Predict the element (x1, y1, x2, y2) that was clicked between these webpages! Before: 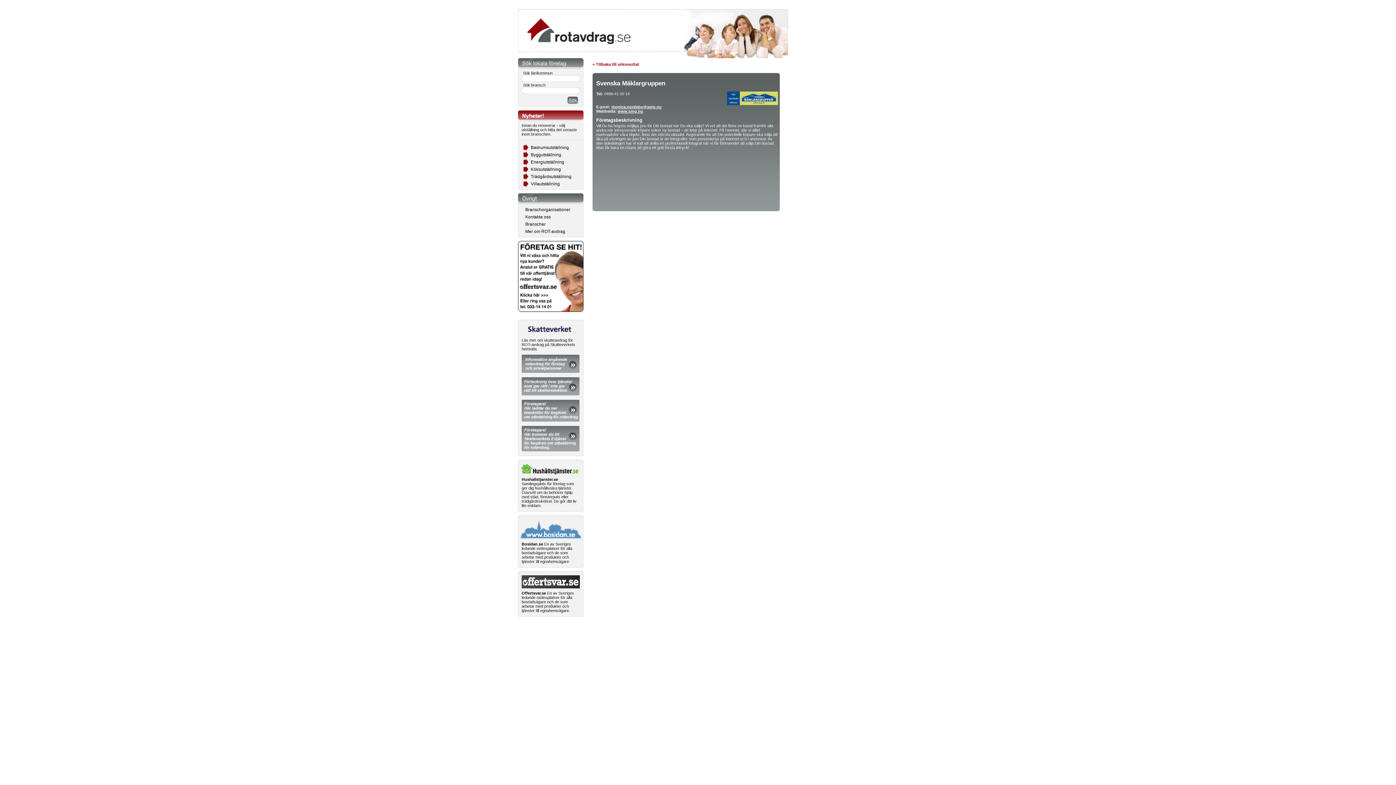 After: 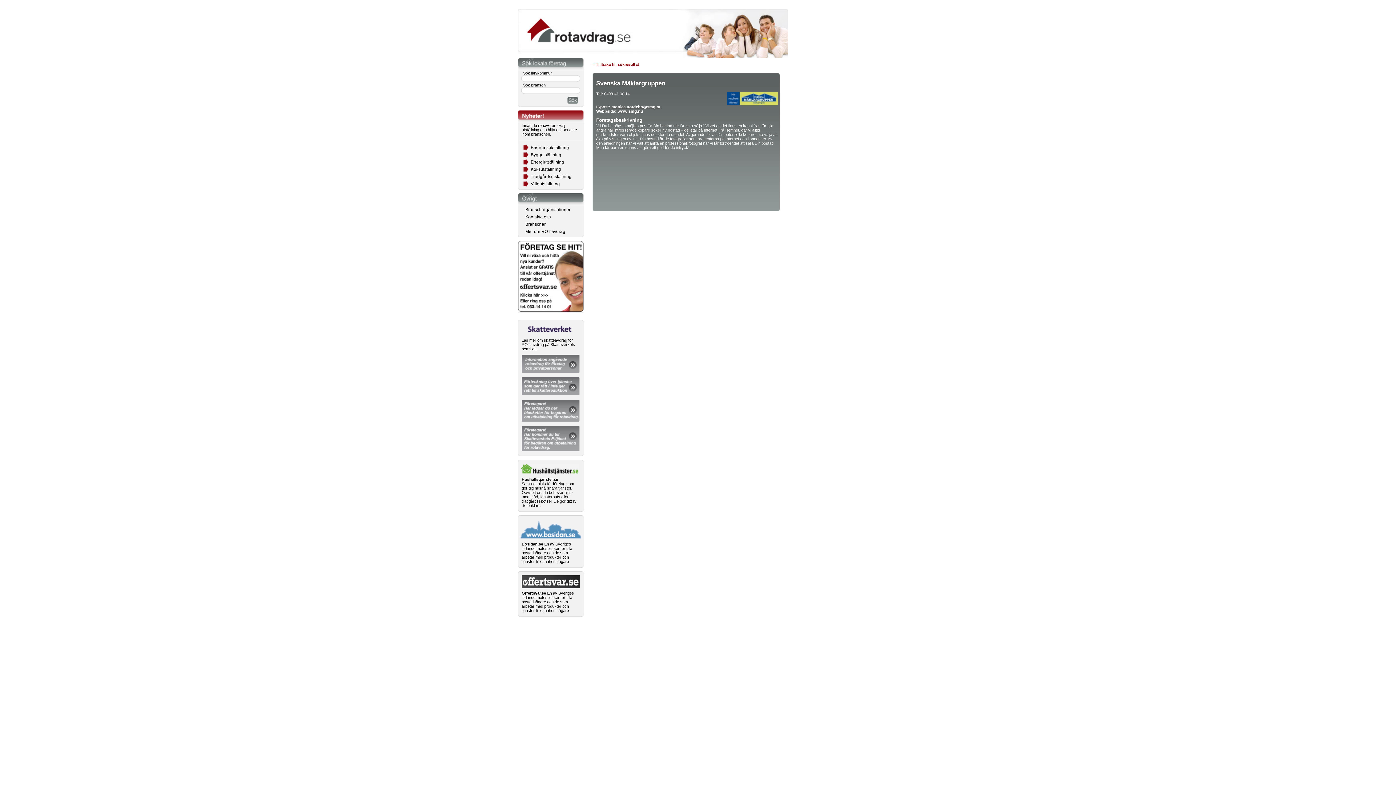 Action: bbox: (611, 104, 661, 109) label: monica.nordebo@smg.nu